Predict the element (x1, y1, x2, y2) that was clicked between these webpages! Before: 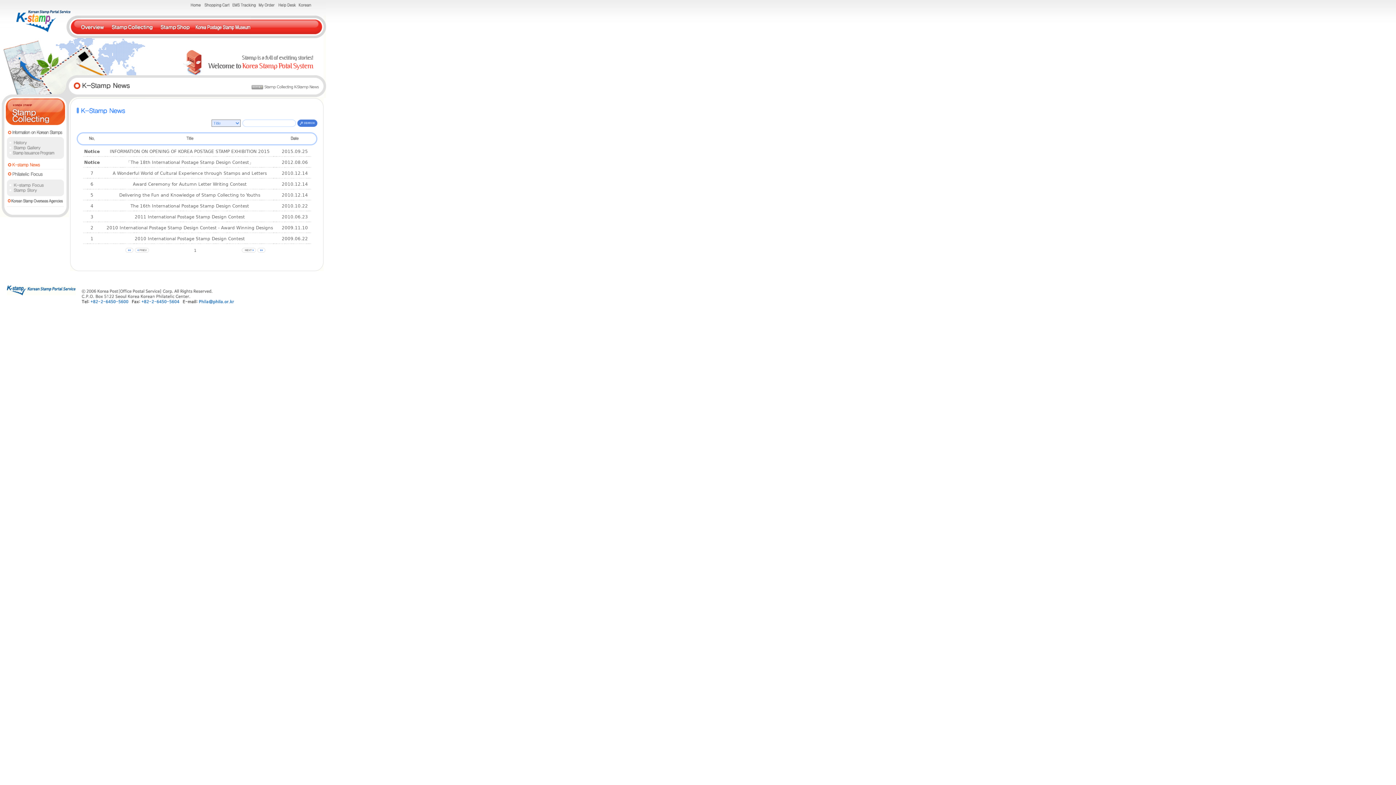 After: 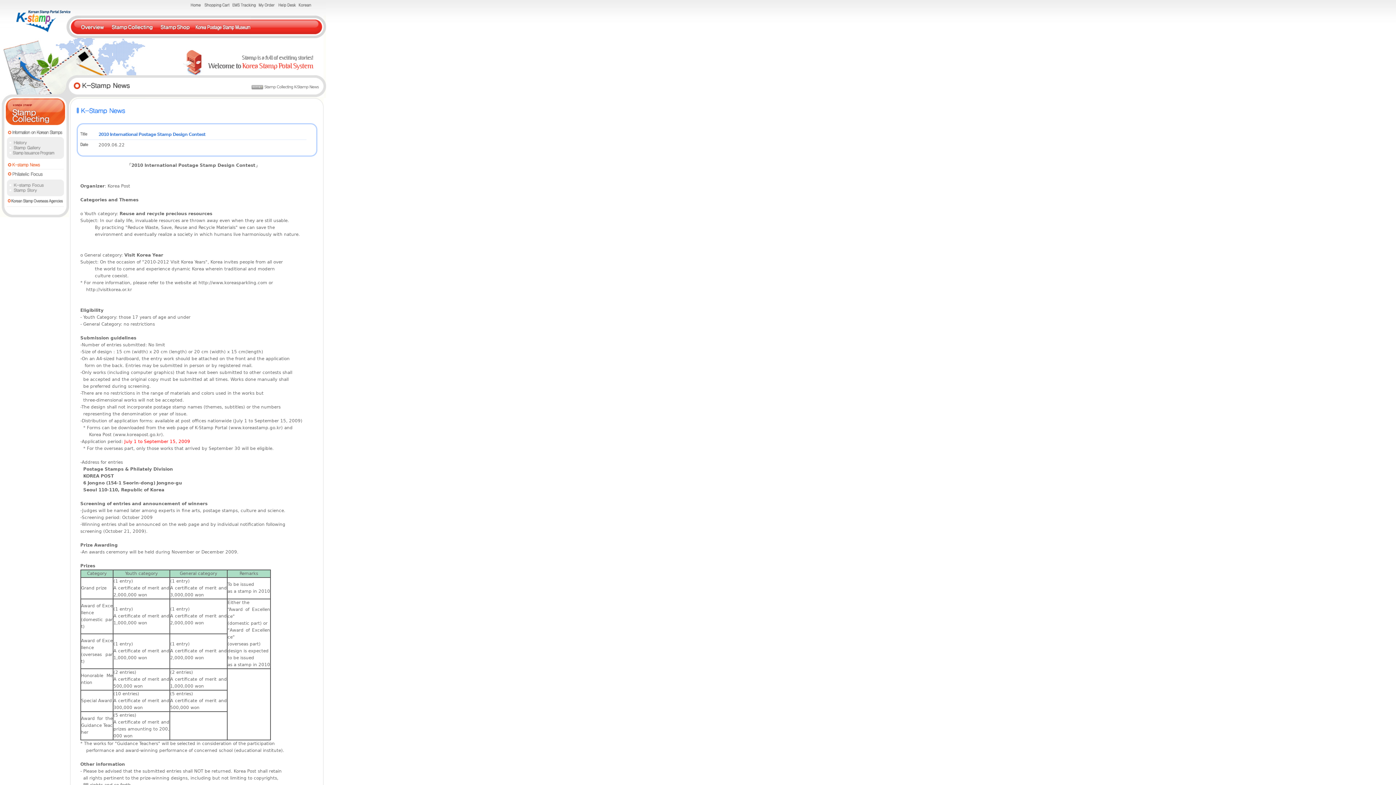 Action: label: 2010 International Postage Stamp Design Contest bbox: (134, 236, 244, 241)